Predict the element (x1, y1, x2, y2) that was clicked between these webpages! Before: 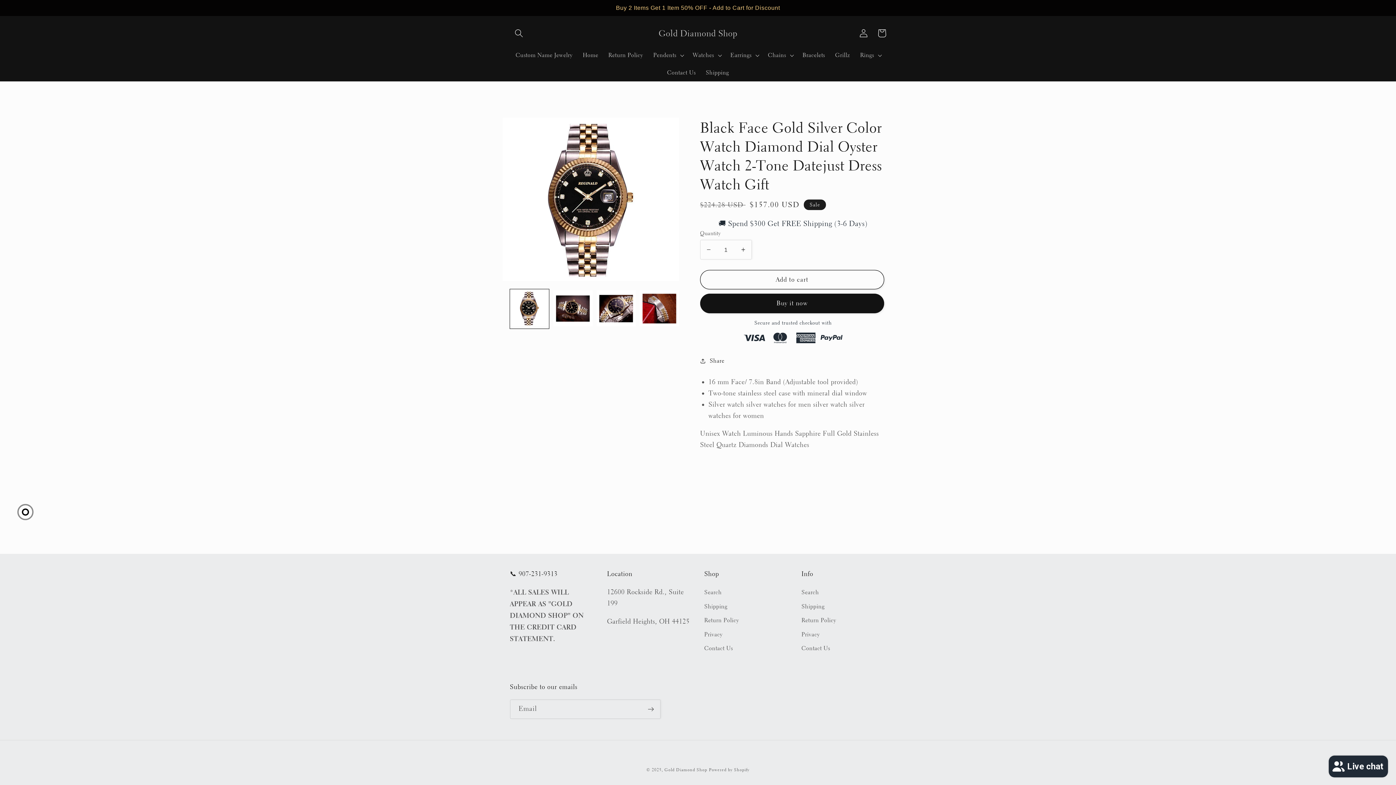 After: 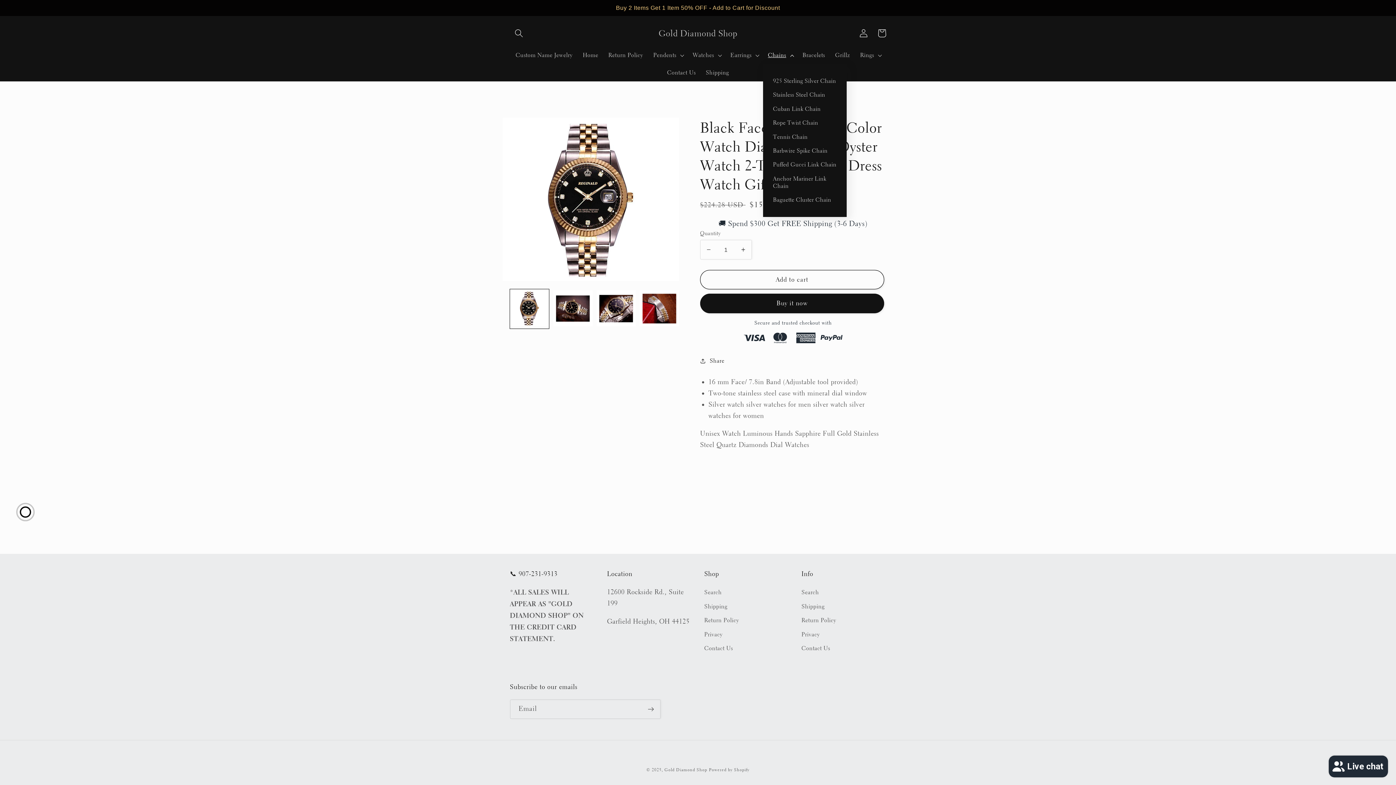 Action: bbox: (763, 46, 797, 64) label: Chains